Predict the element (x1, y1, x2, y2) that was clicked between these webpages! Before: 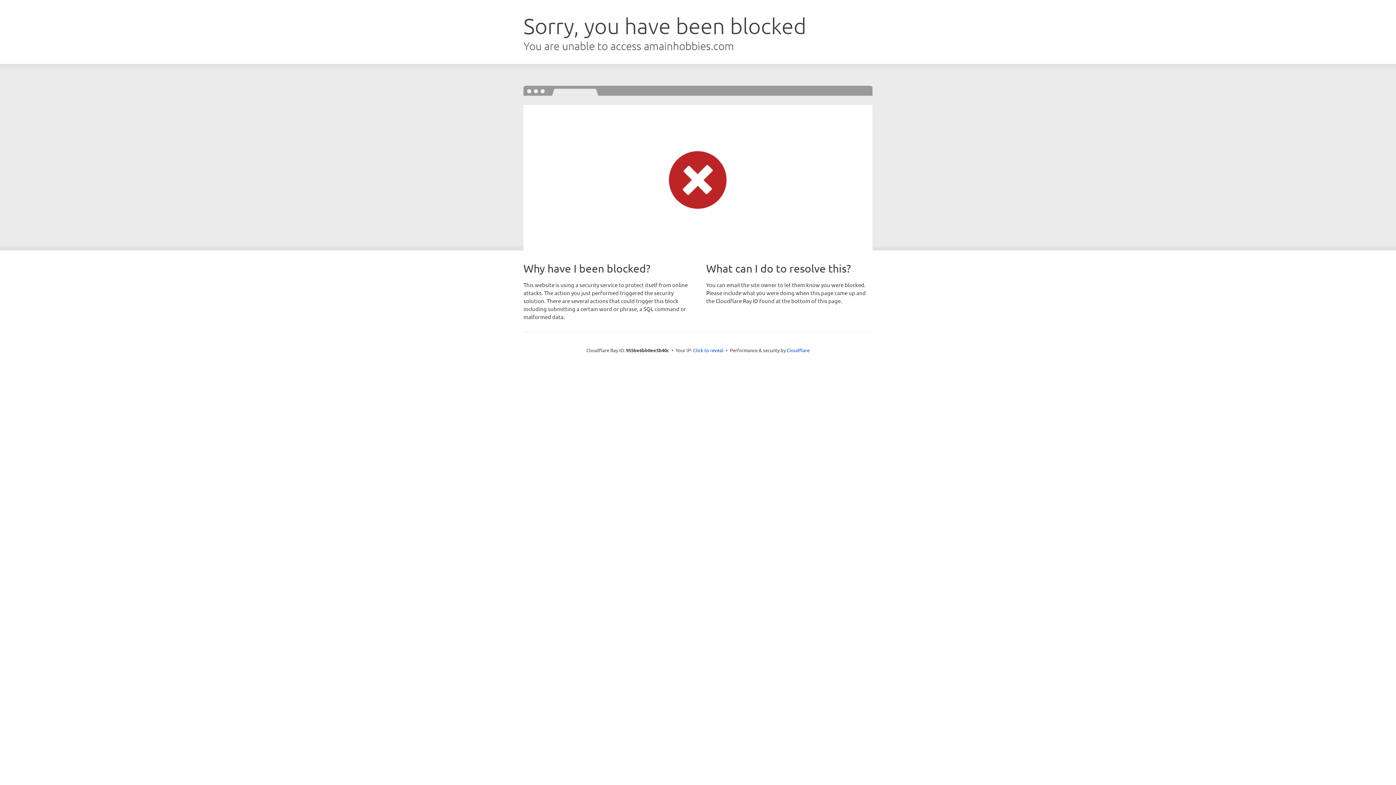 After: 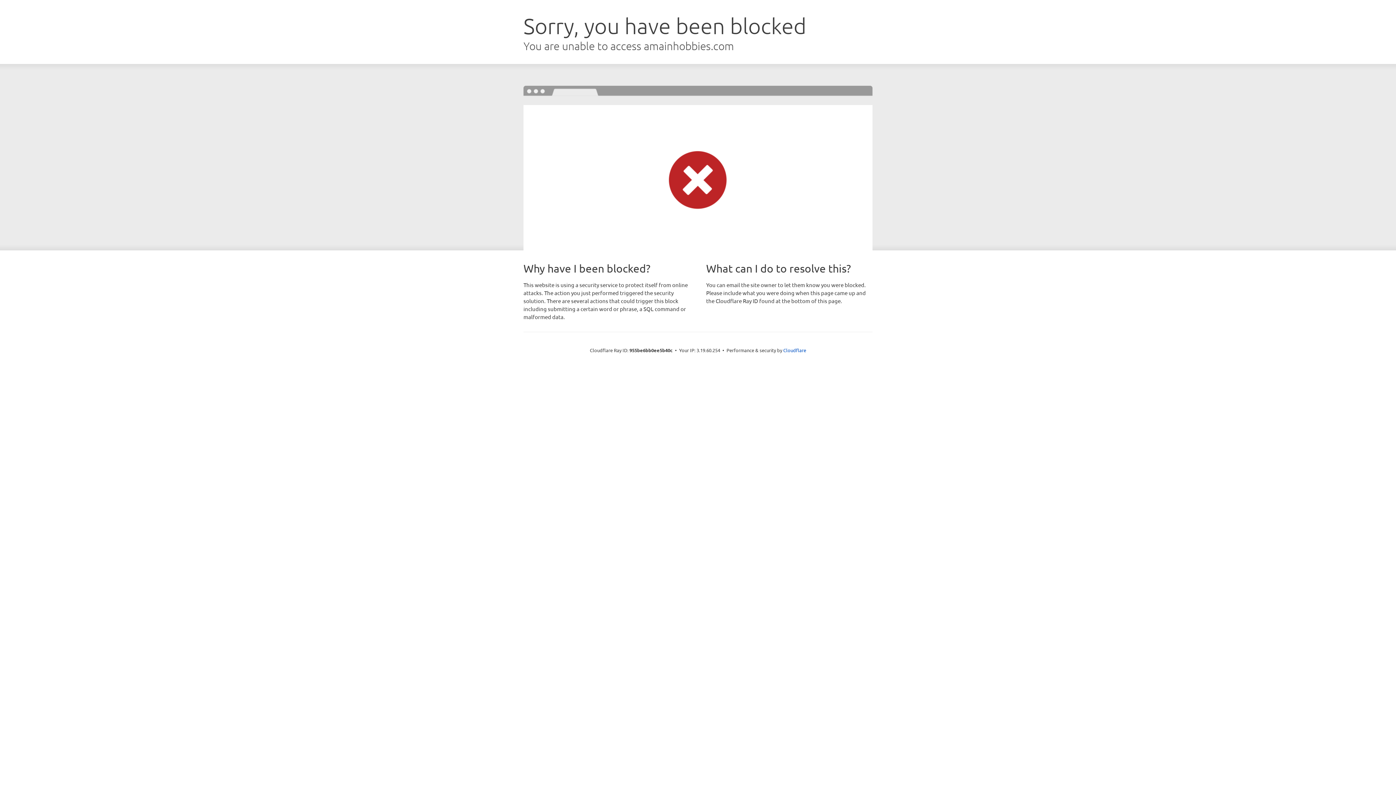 Action: label: Click to reveal bbox: (693, 346, 723, 353)